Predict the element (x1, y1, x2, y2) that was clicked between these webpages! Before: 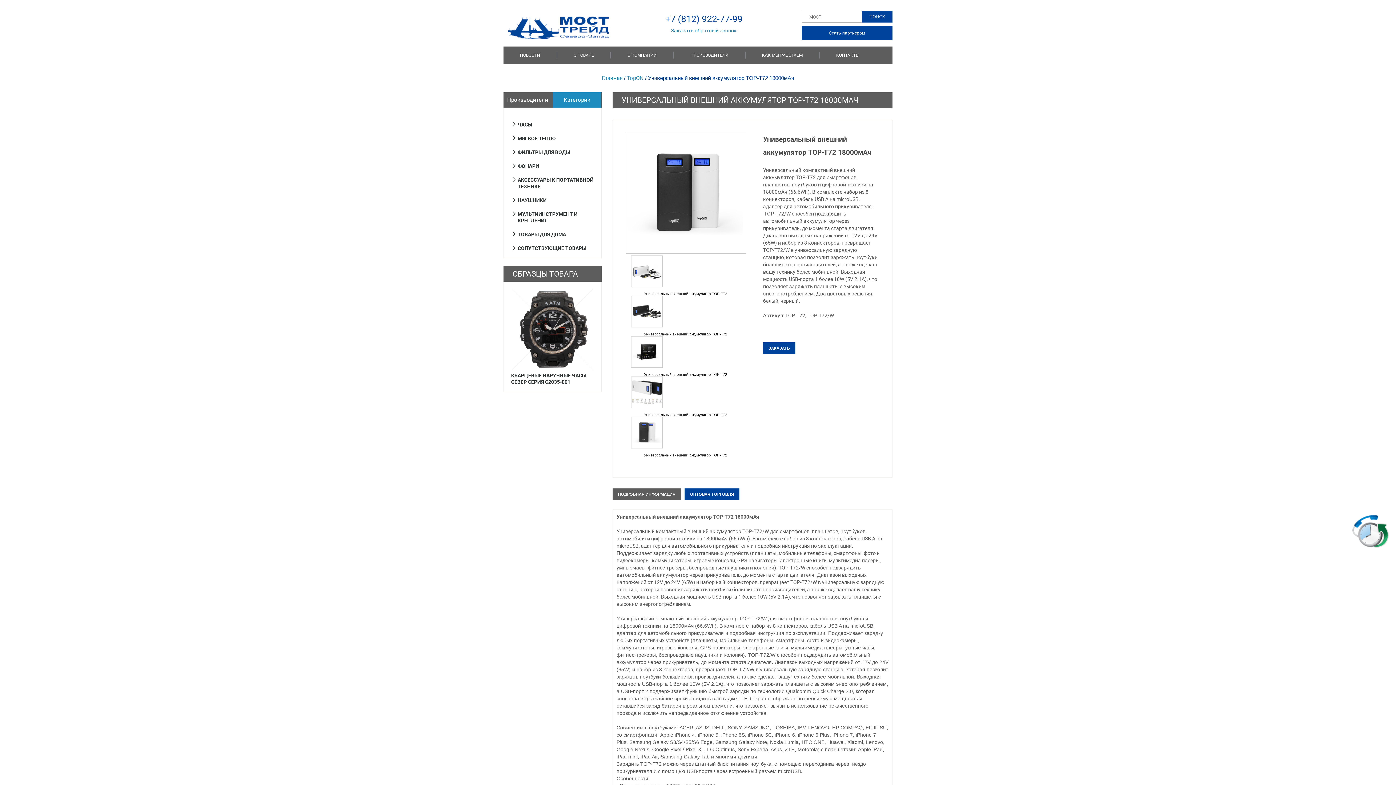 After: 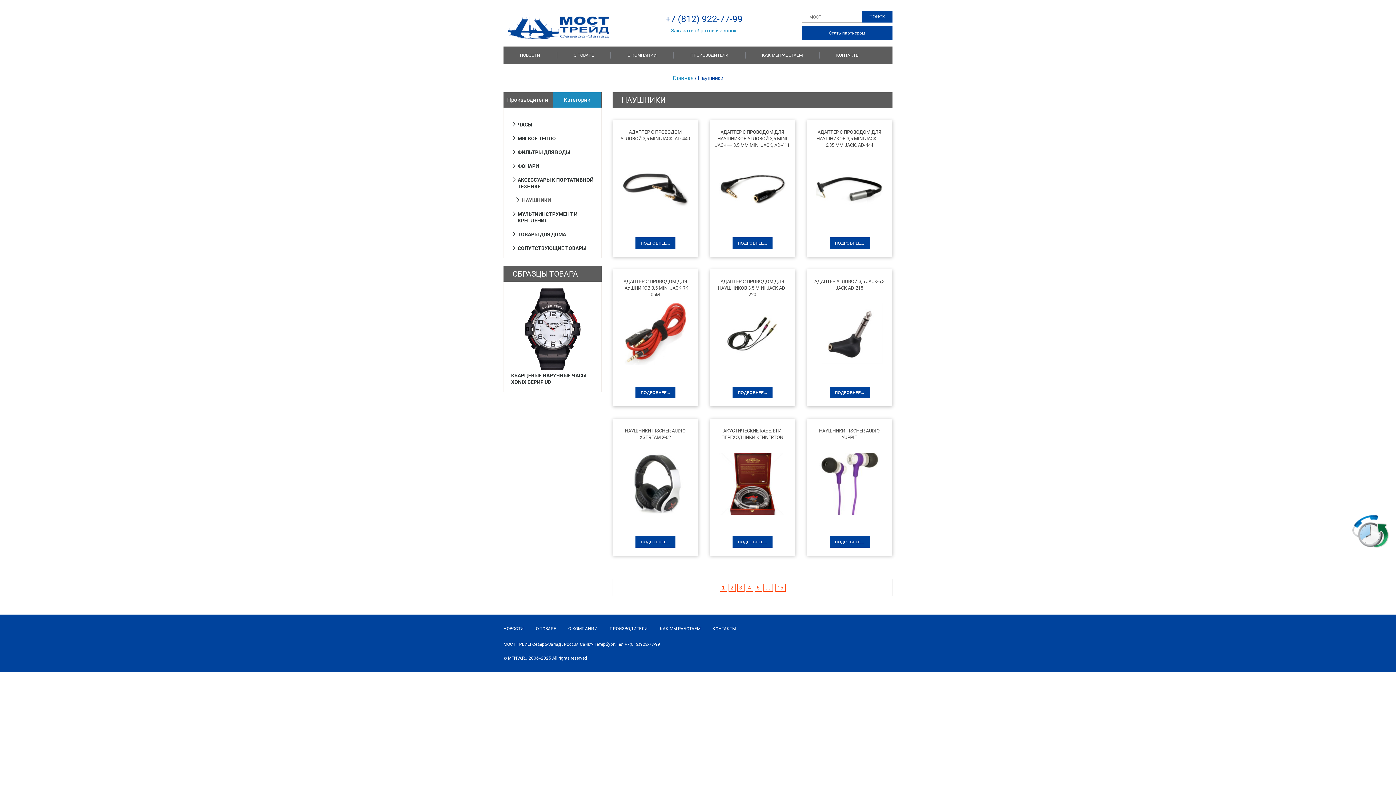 Action: bbox: (511, 195, 594, 203) label: НАУШНИКИ